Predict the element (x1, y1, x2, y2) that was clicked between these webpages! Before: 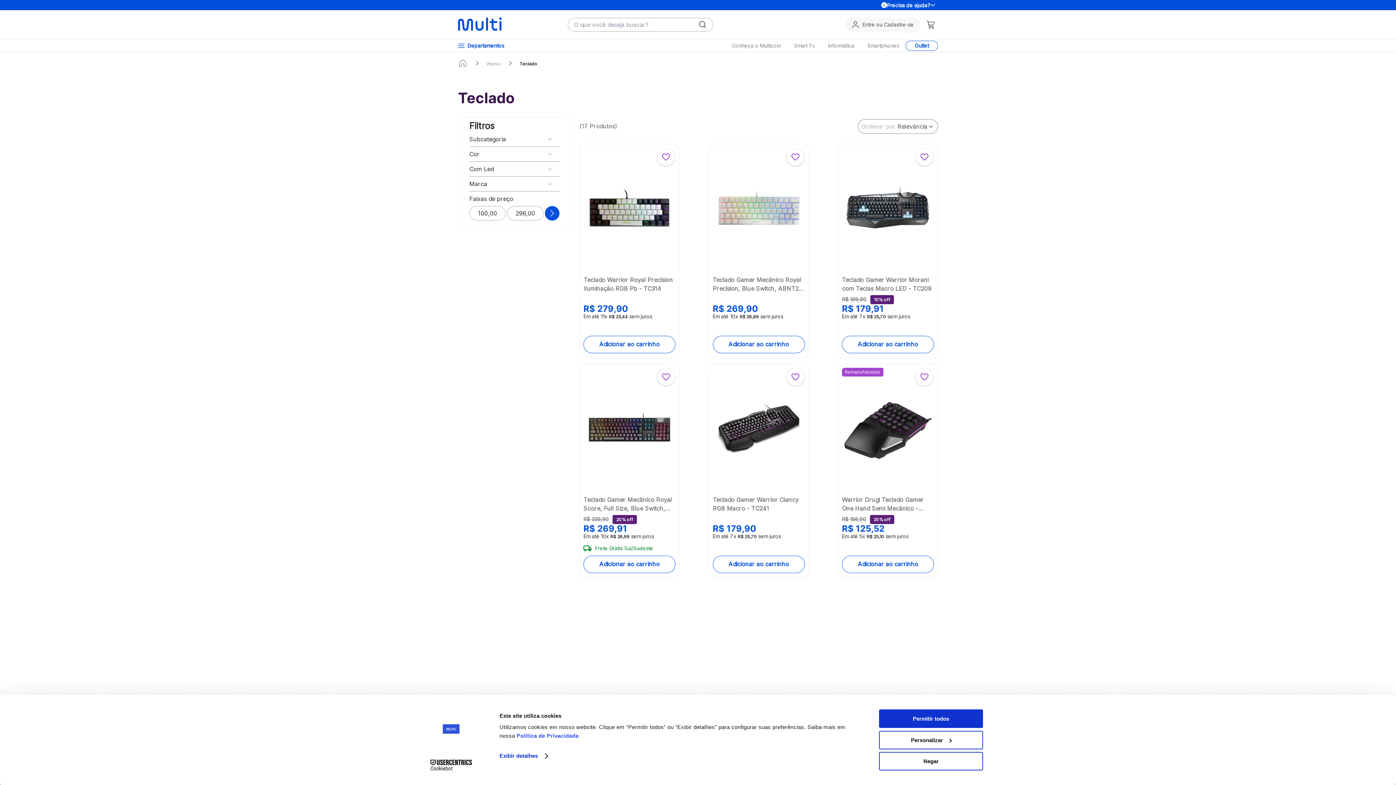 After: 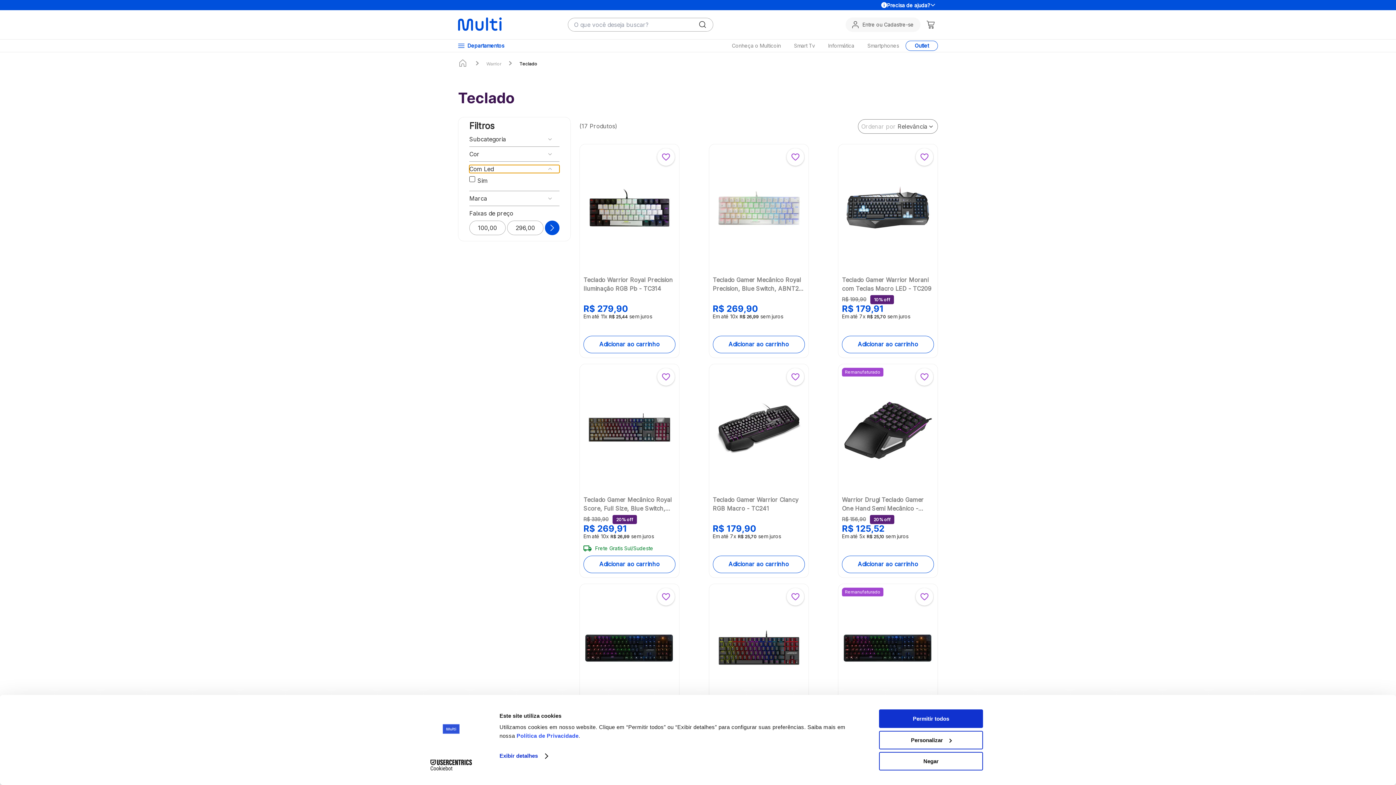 Action: bbox: (469, 165, 559, 173) label: Com Led